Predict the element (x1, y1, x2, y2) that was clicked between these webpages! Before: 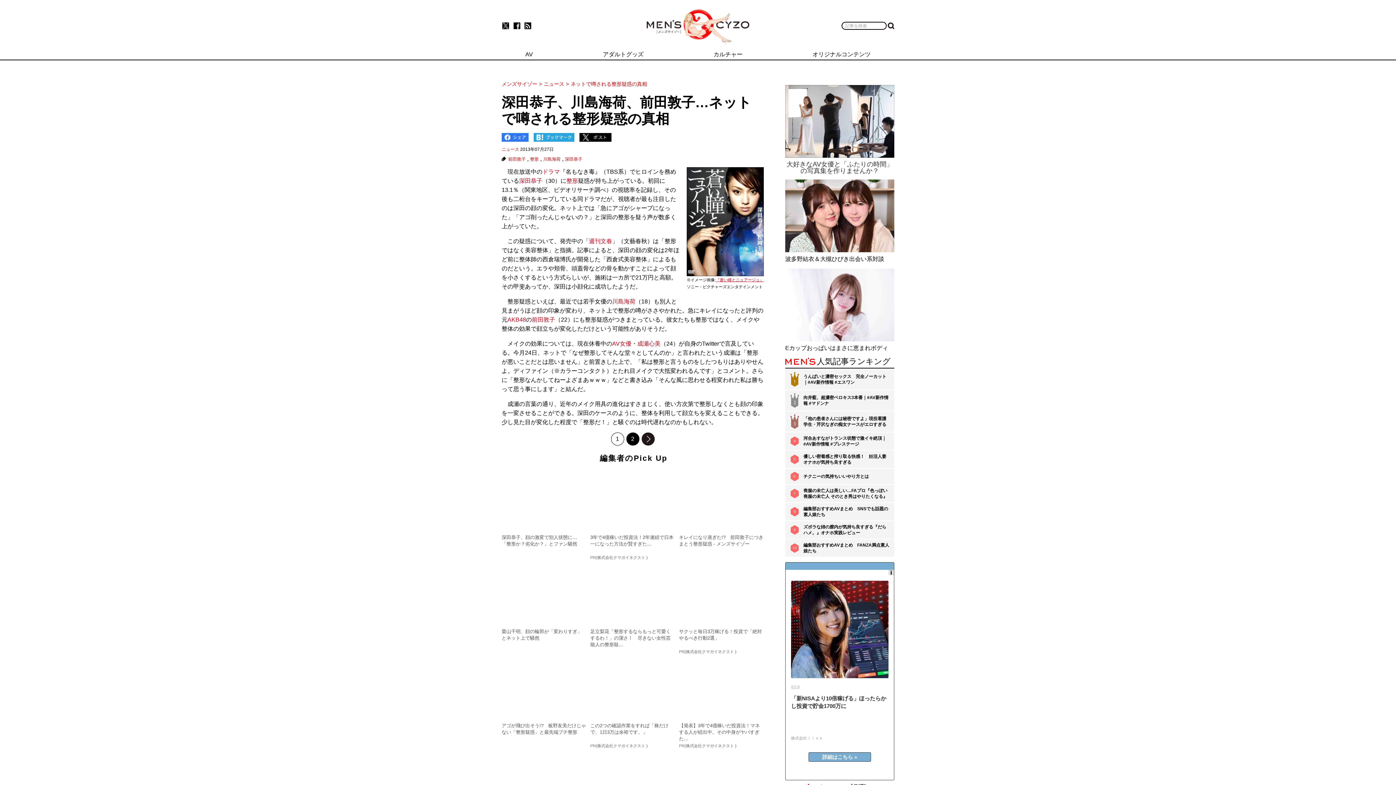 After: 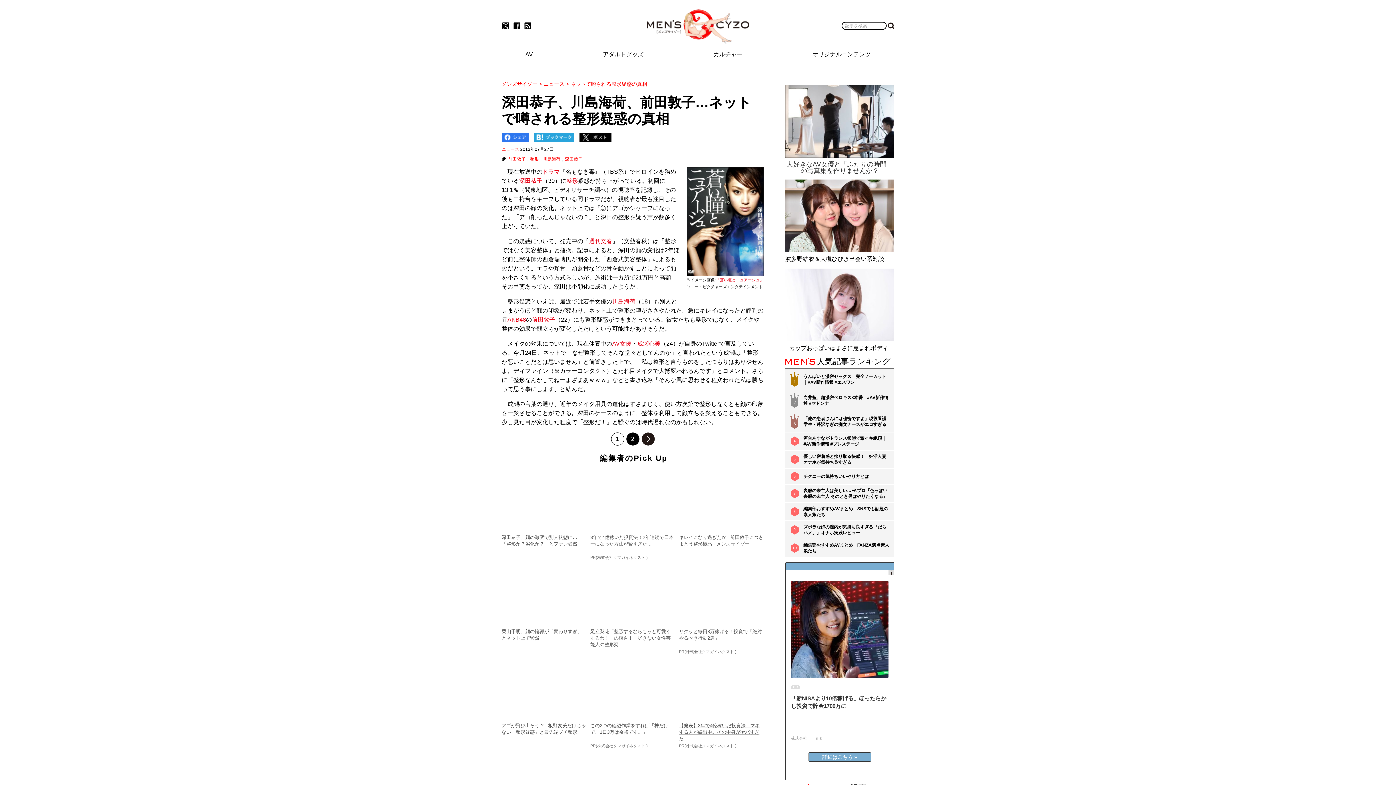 Action: label: 【発表】3年で4億稼いだ投資法！マネする人が続出中。その中身がヤバすぎた…
PR(株式会社クマガイネクスト ) bbox: (679, 662, 763, 752)